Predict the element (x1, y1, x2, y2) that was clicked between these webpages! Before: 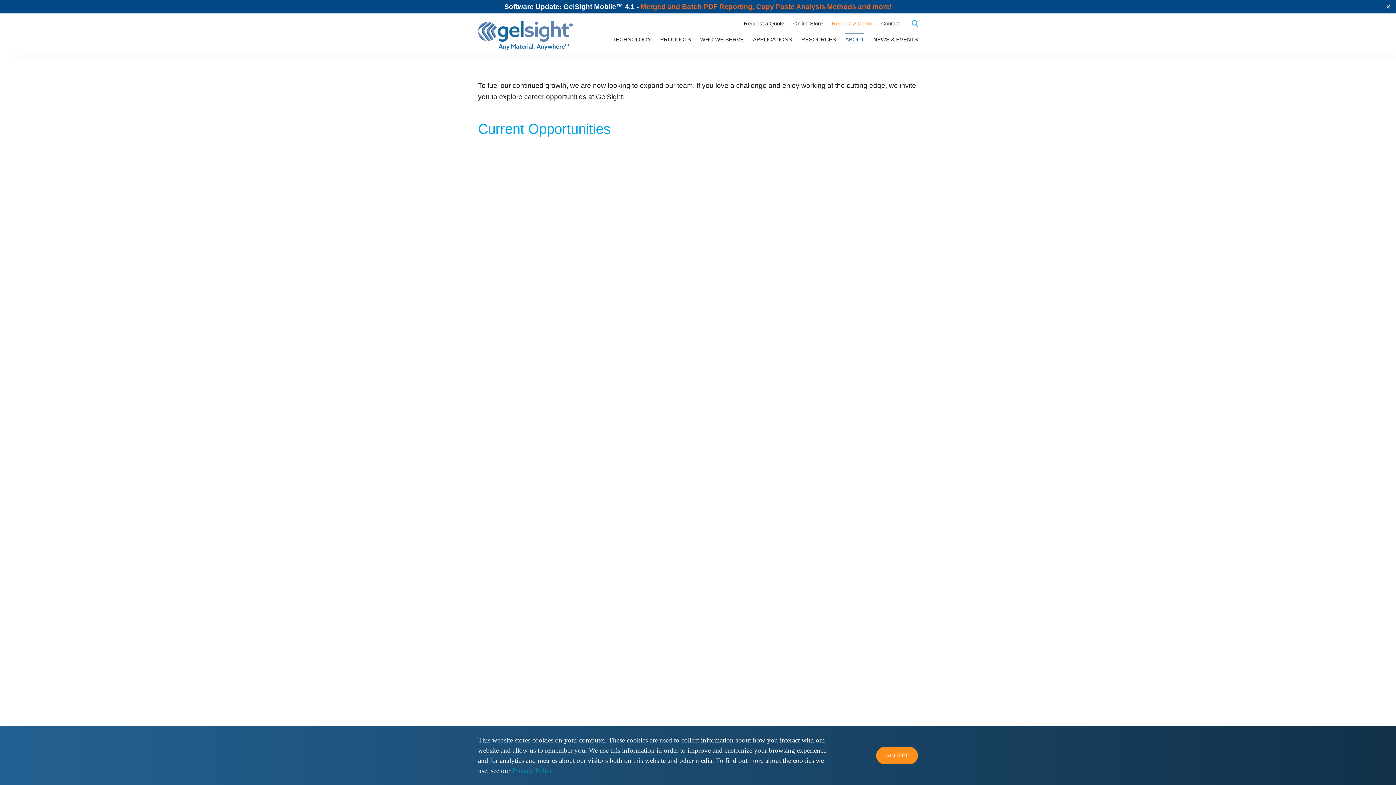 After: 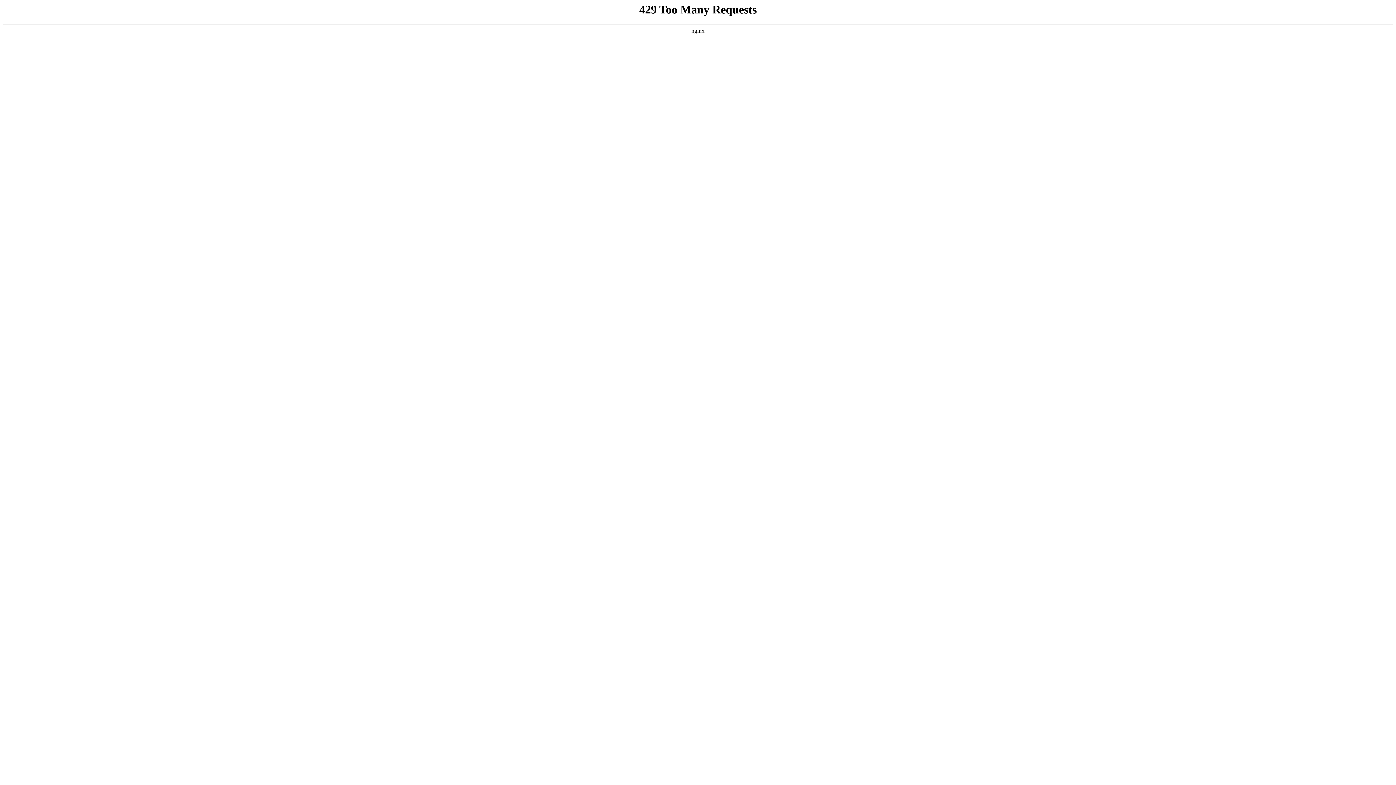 Action: bbox: (793, 20, 822, 26) label: Online Store